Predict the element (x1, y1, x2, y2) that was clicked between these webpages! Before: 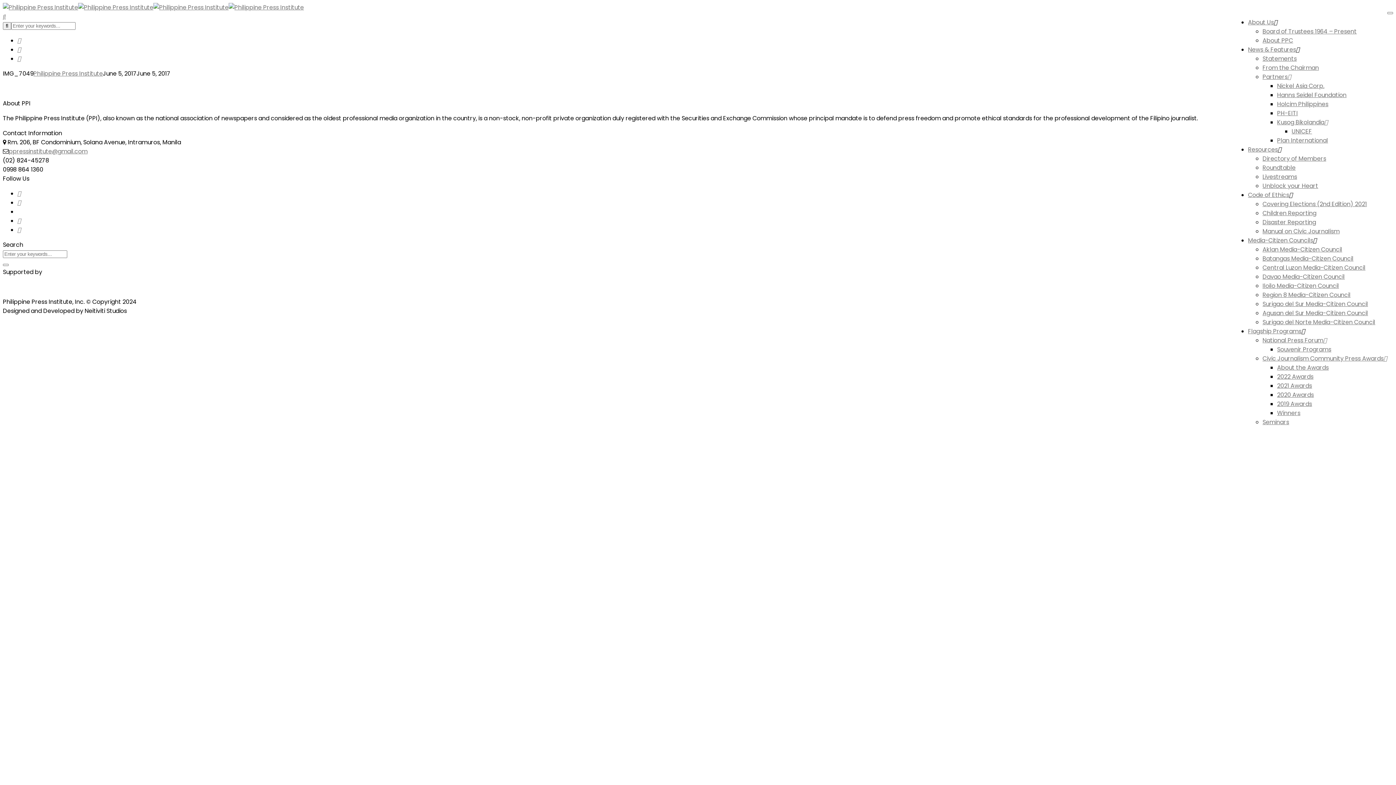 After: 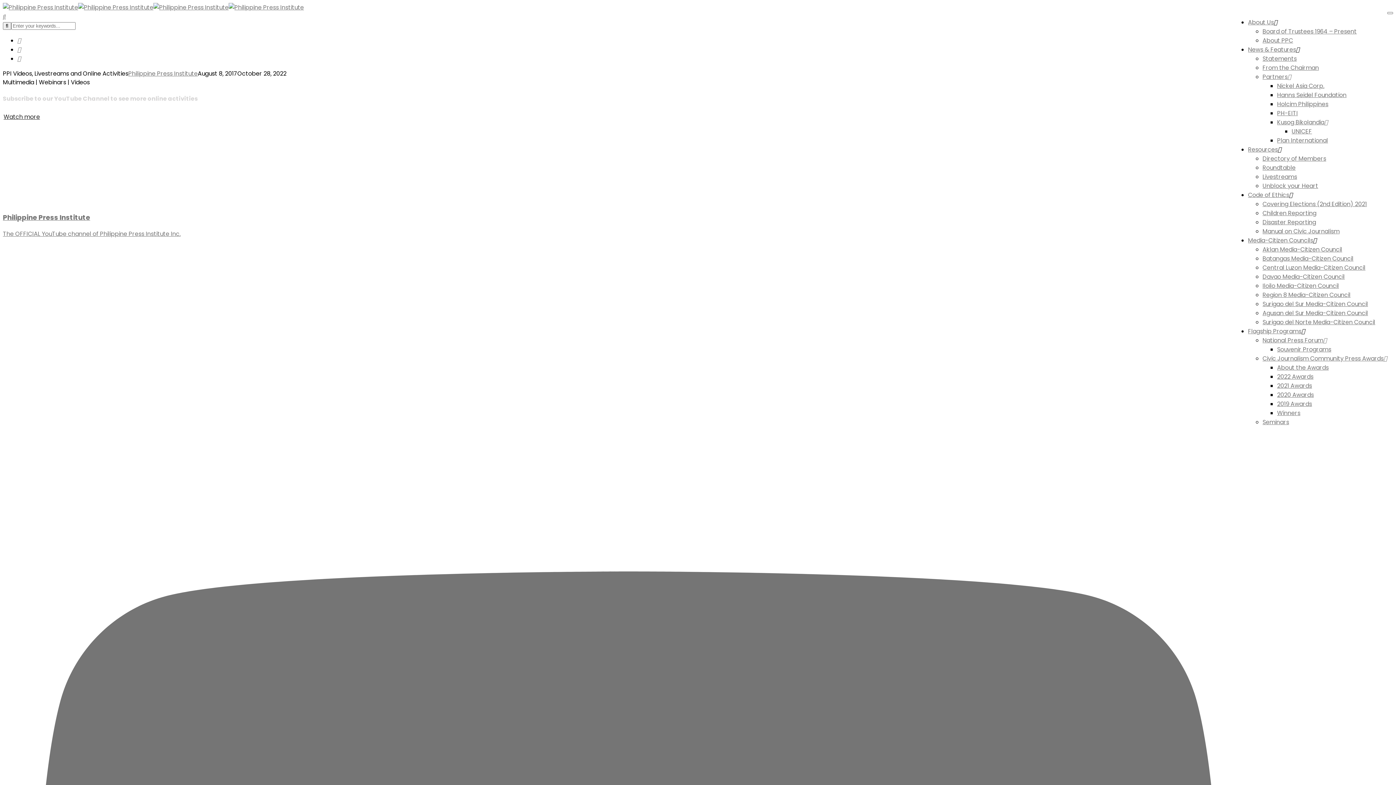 Action: label: Livestreams bbox: (1262, 172, 1297, 181)